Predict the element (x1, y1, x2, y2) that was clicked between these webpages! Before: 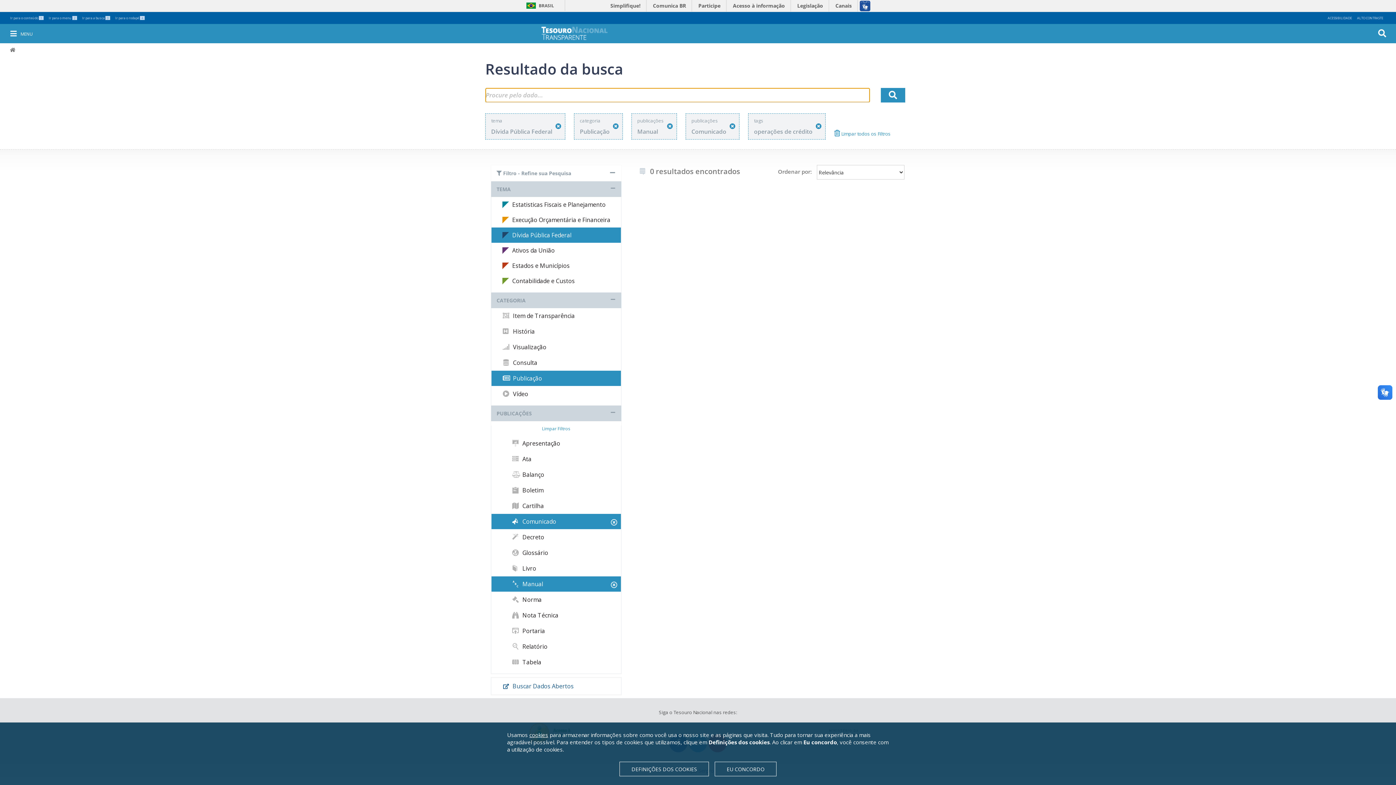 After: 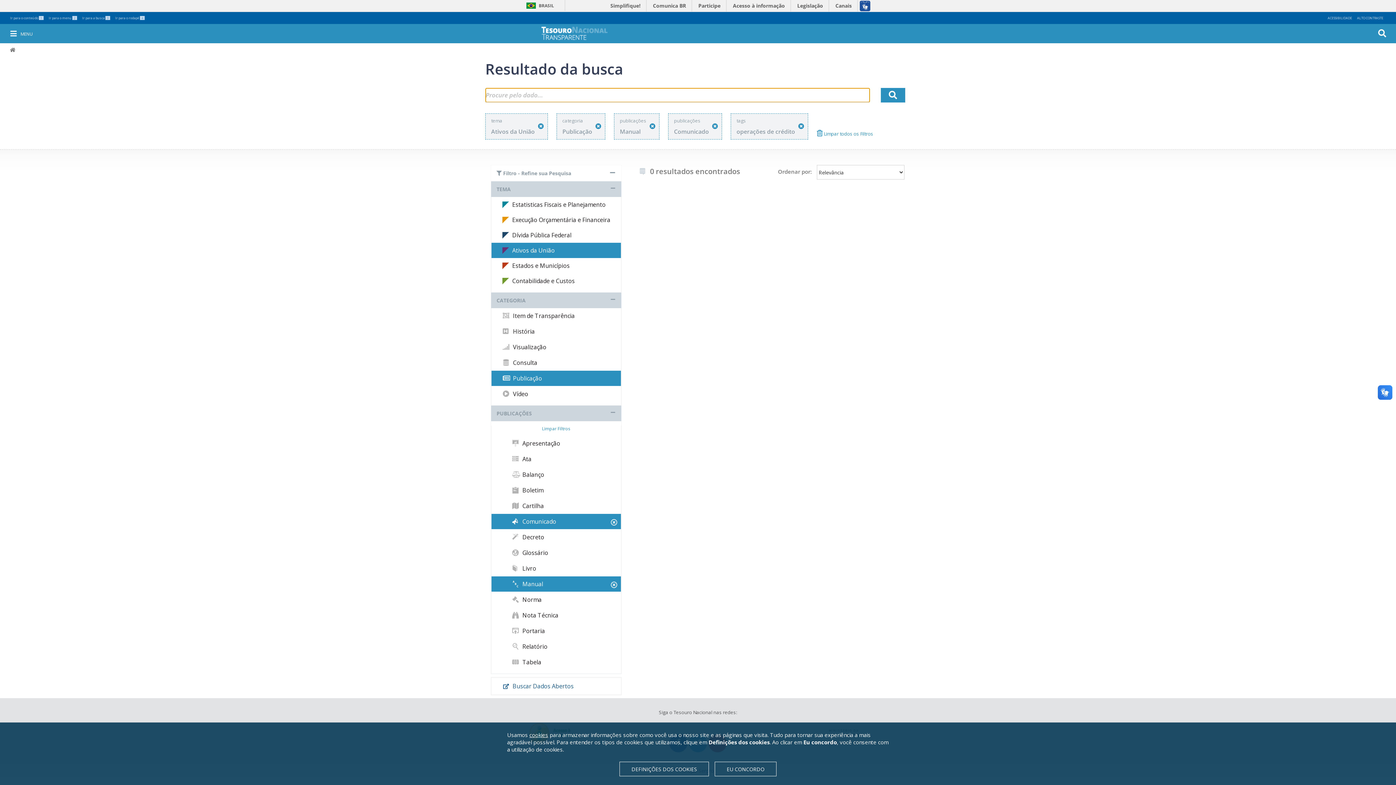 Action: label: Ativos da União bbox: (491, 242, 621, 258)